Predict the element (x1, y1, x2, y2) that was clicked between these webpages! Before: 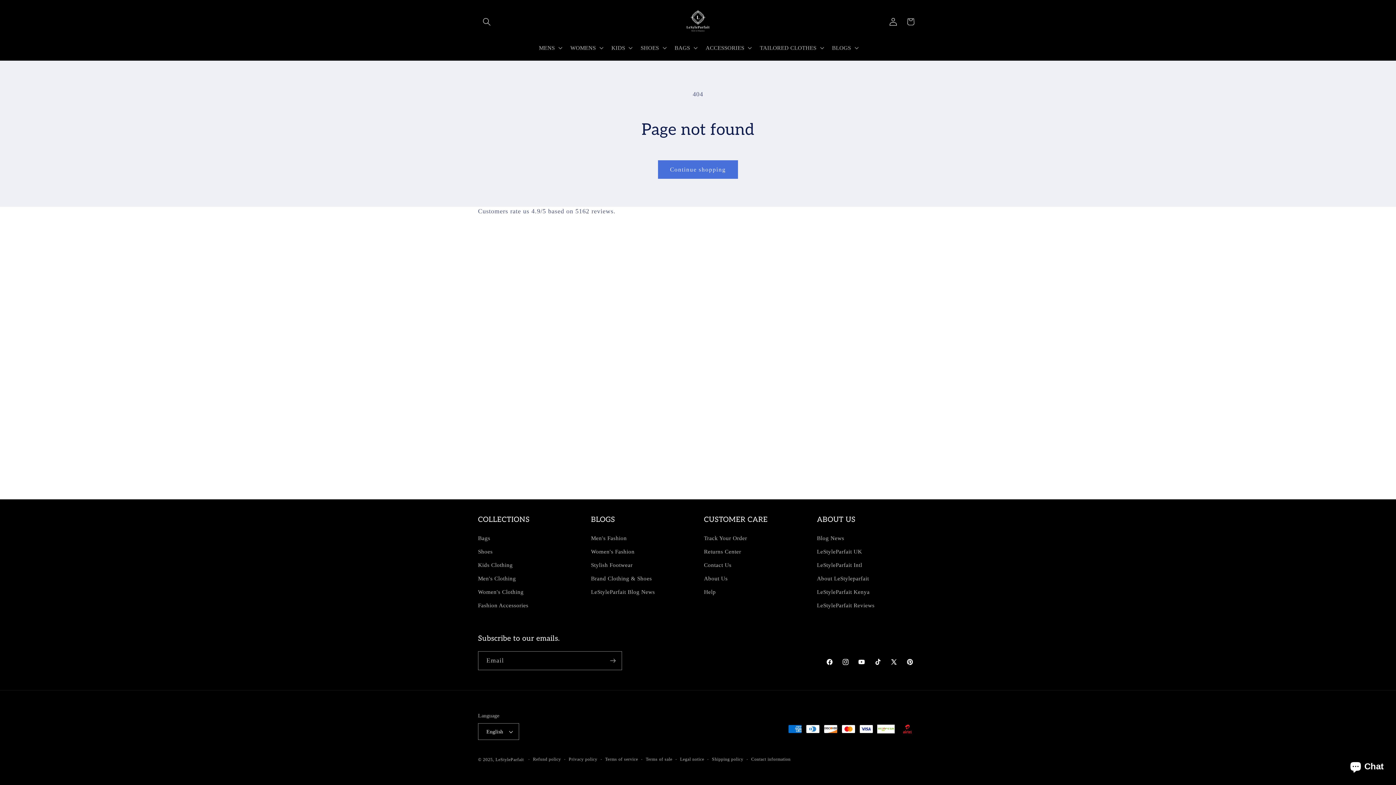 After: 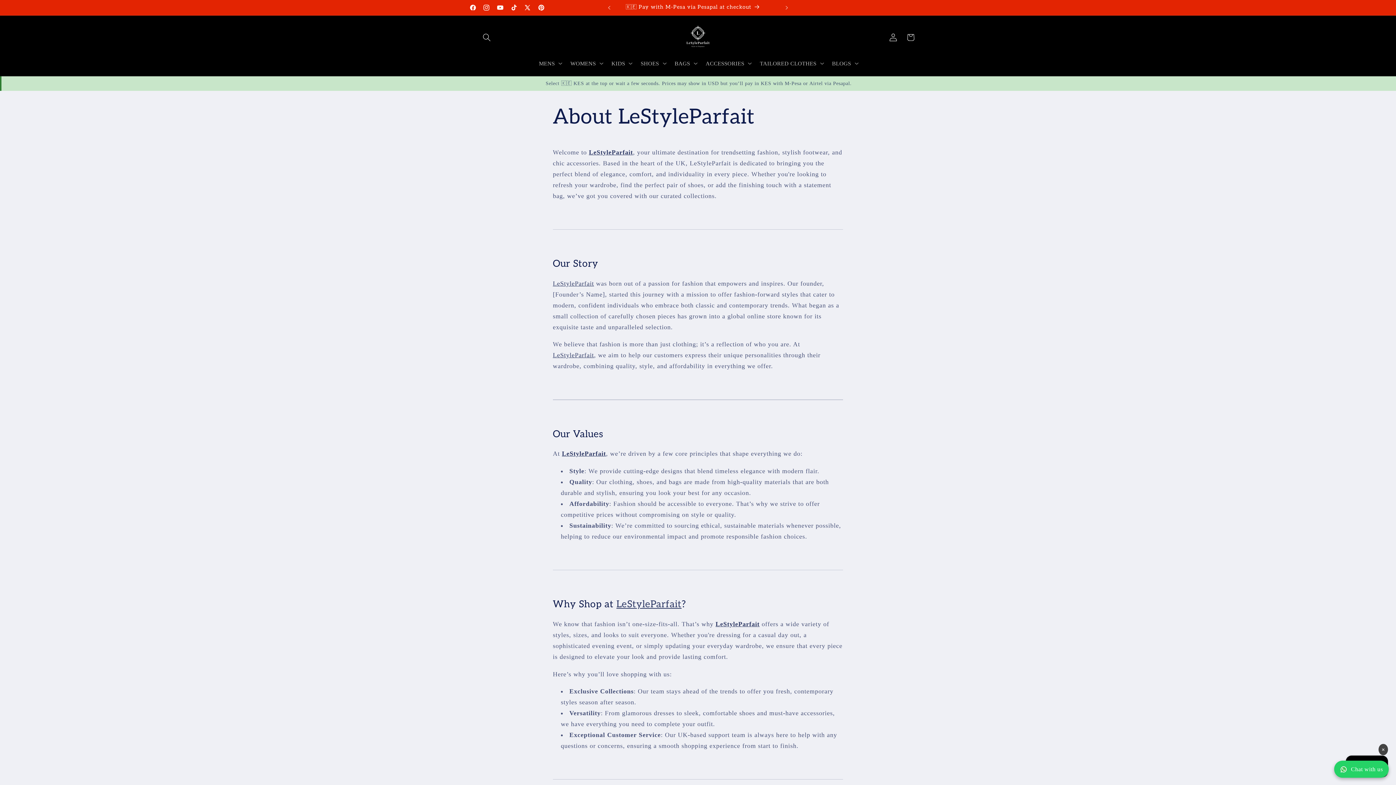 Action: bbox: (817, 572, 869, 585) label: About LeStyleparfait